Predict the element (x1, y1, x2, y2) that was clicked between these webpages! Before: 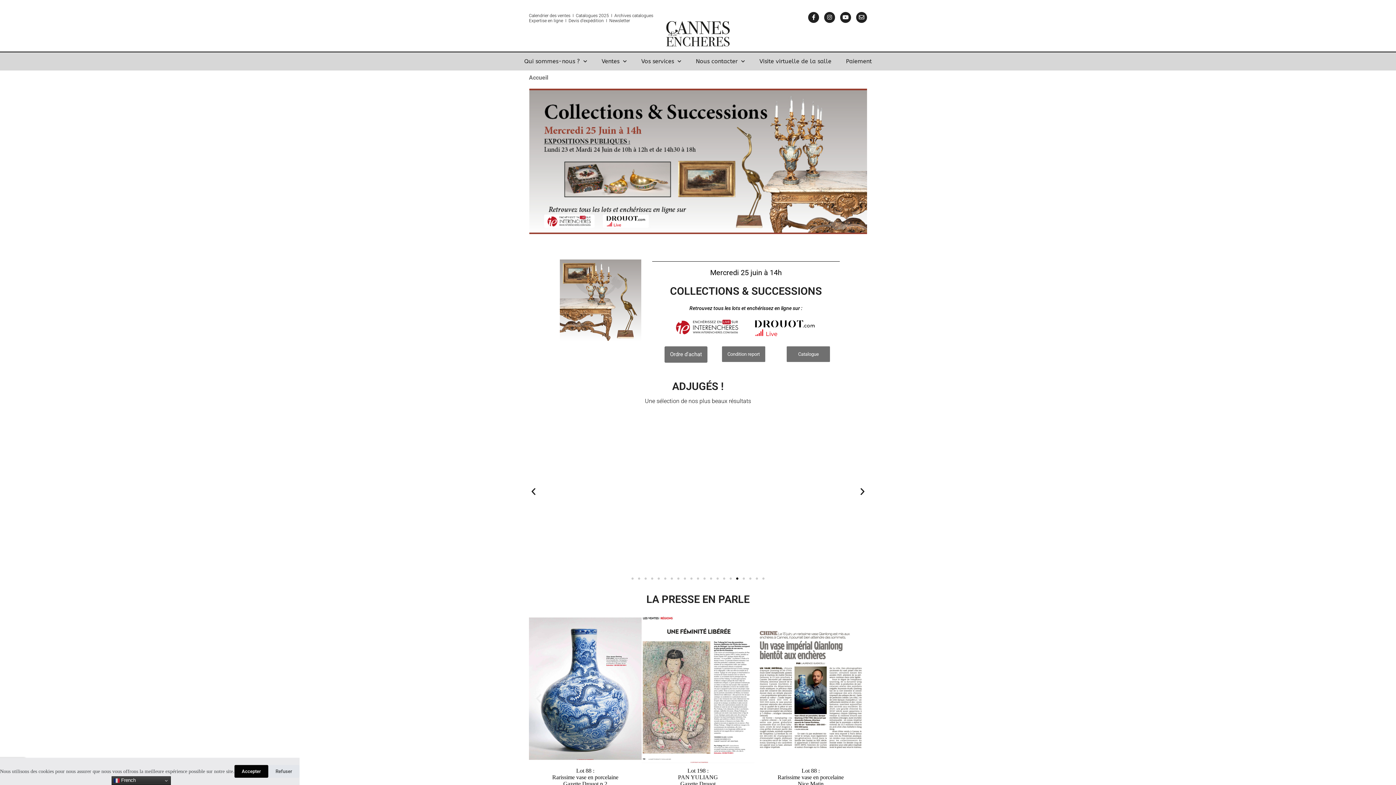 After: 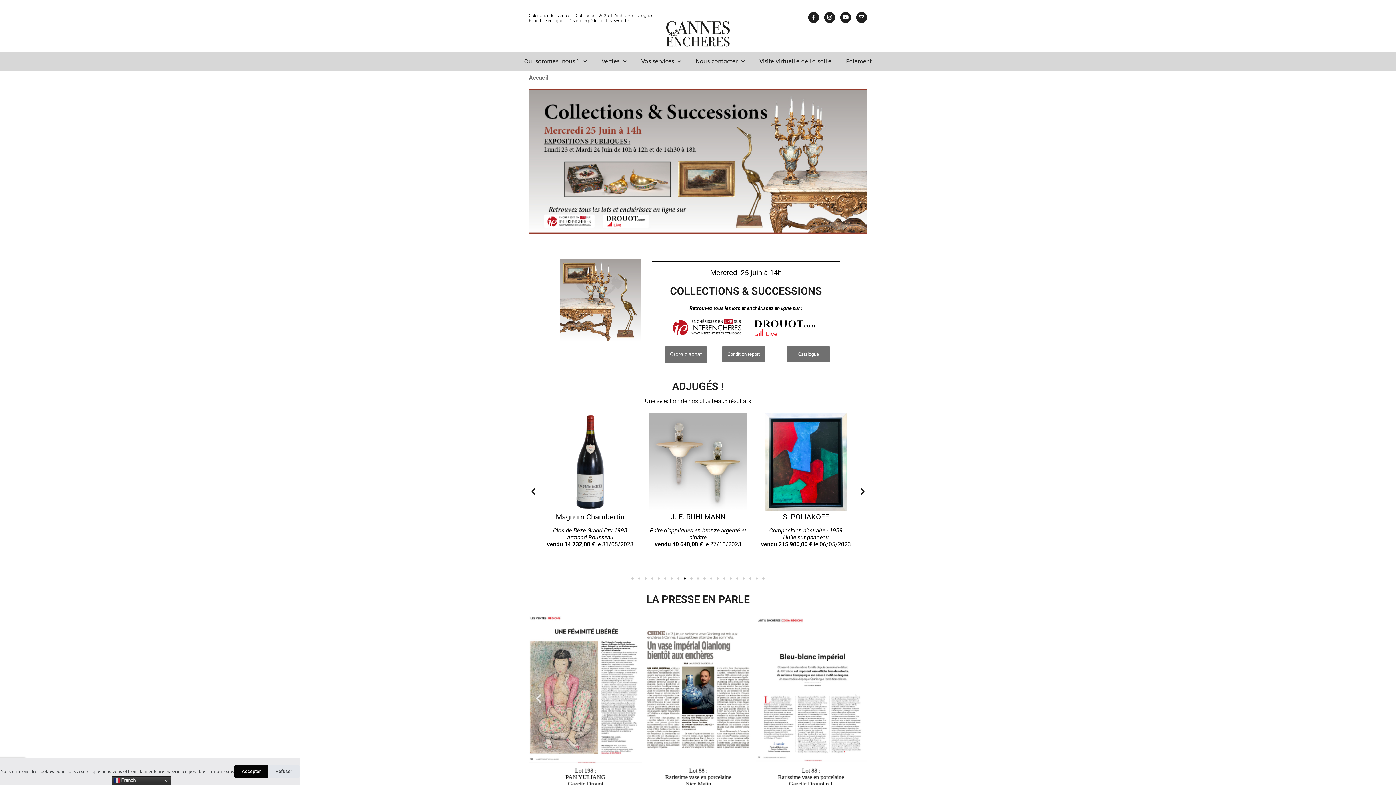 Action: bbox: (659, 319, 738, 335)